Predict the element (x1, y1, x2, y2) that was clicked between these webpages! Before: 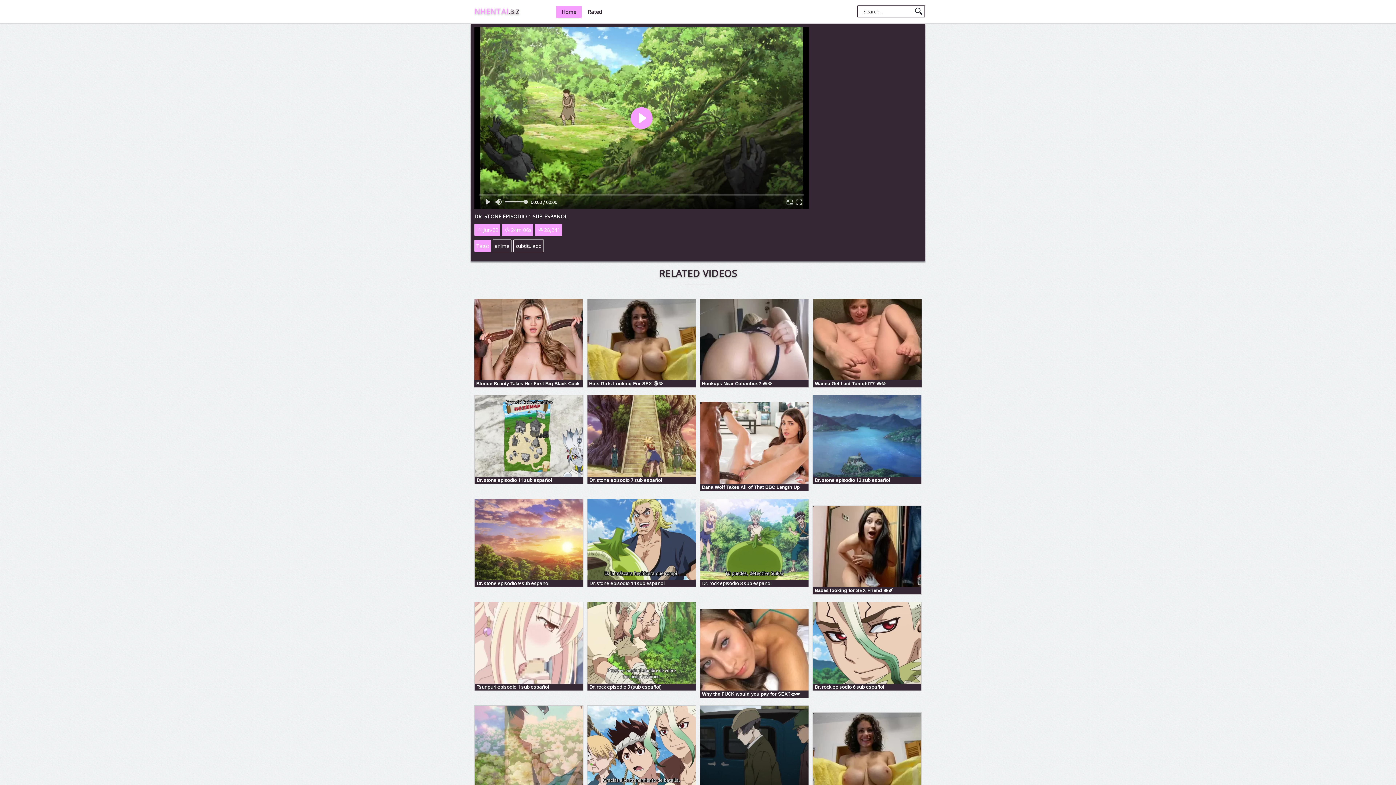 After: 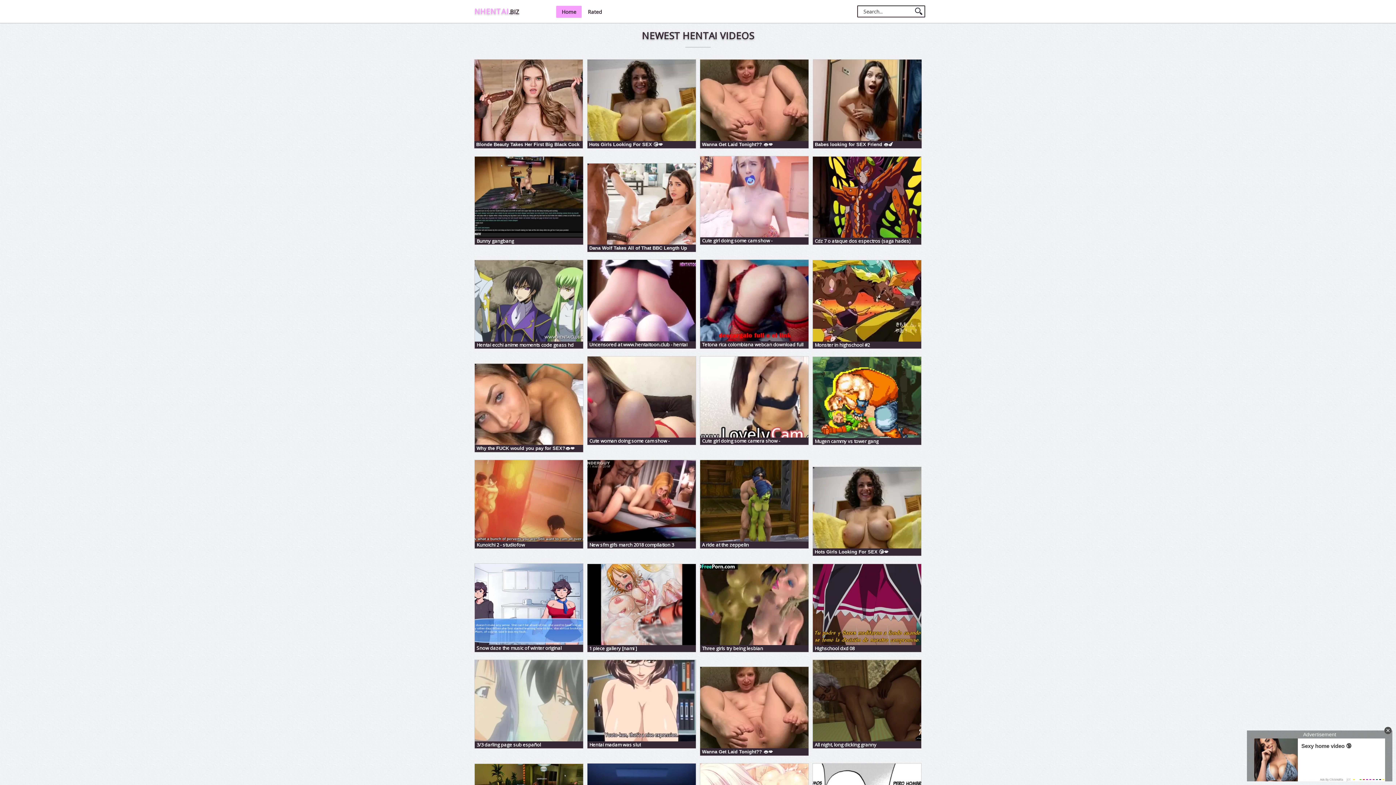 Action: label: Home bbox: (556, 6, 581, 17)